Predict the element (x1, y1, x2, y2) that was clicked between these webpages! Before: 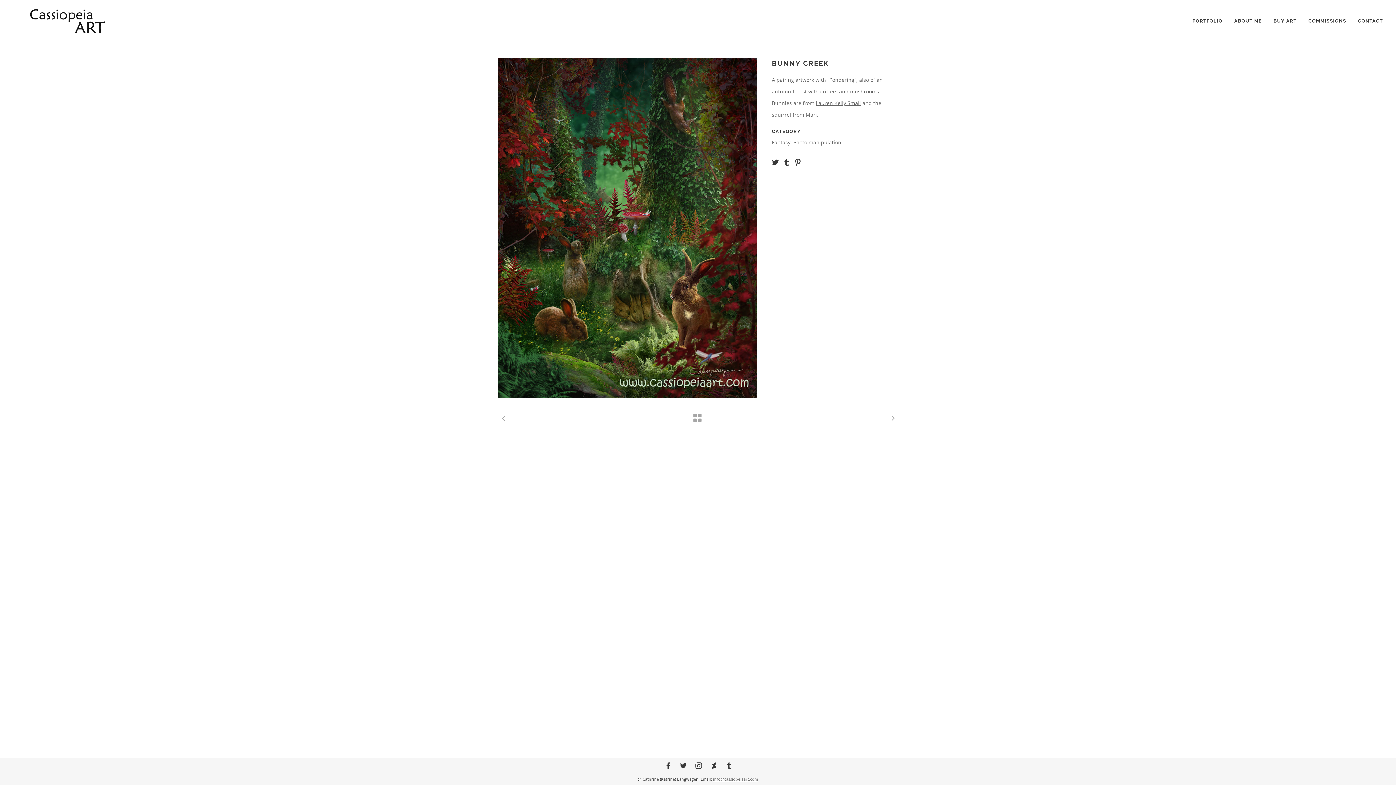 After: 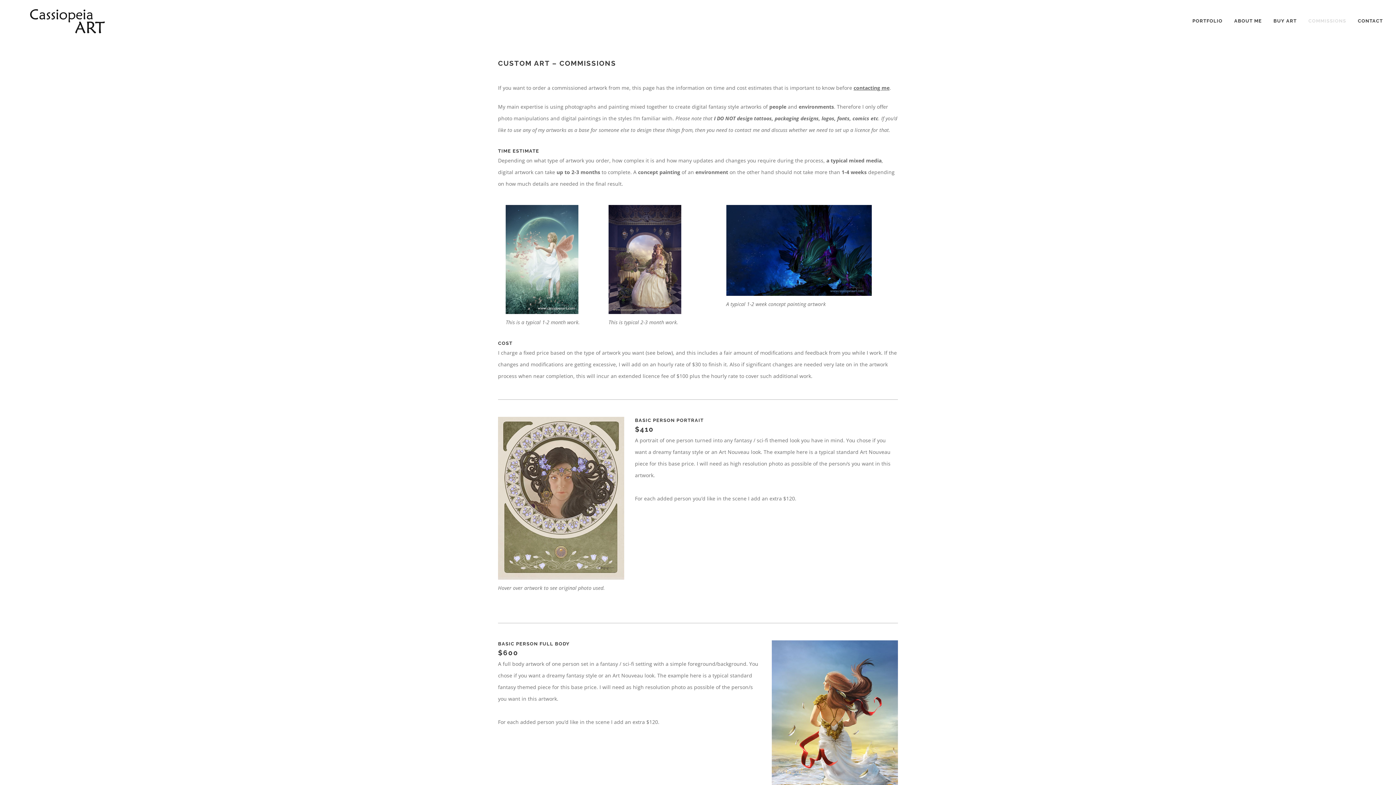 Action: label: COMMISSIONS bbox: (1302, 0, 1352, 42)